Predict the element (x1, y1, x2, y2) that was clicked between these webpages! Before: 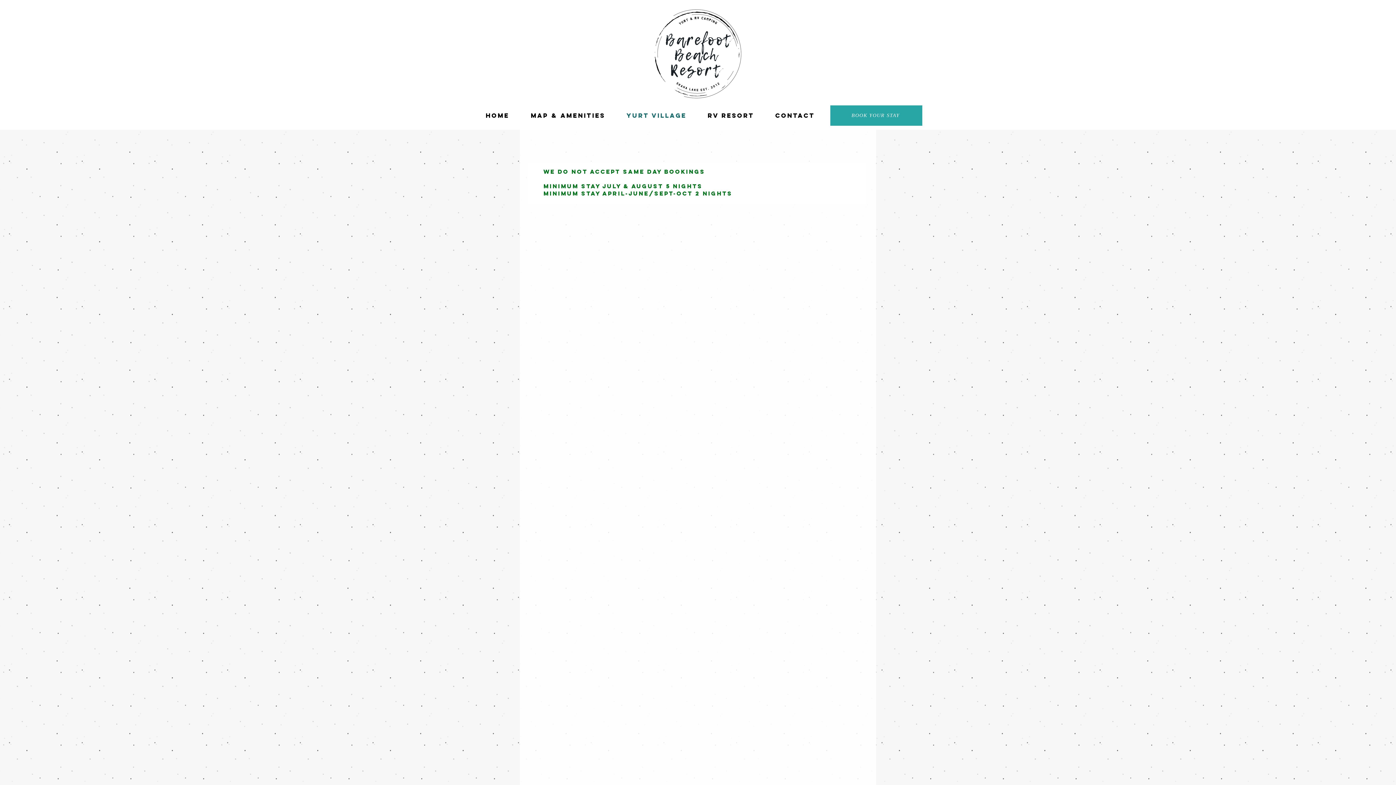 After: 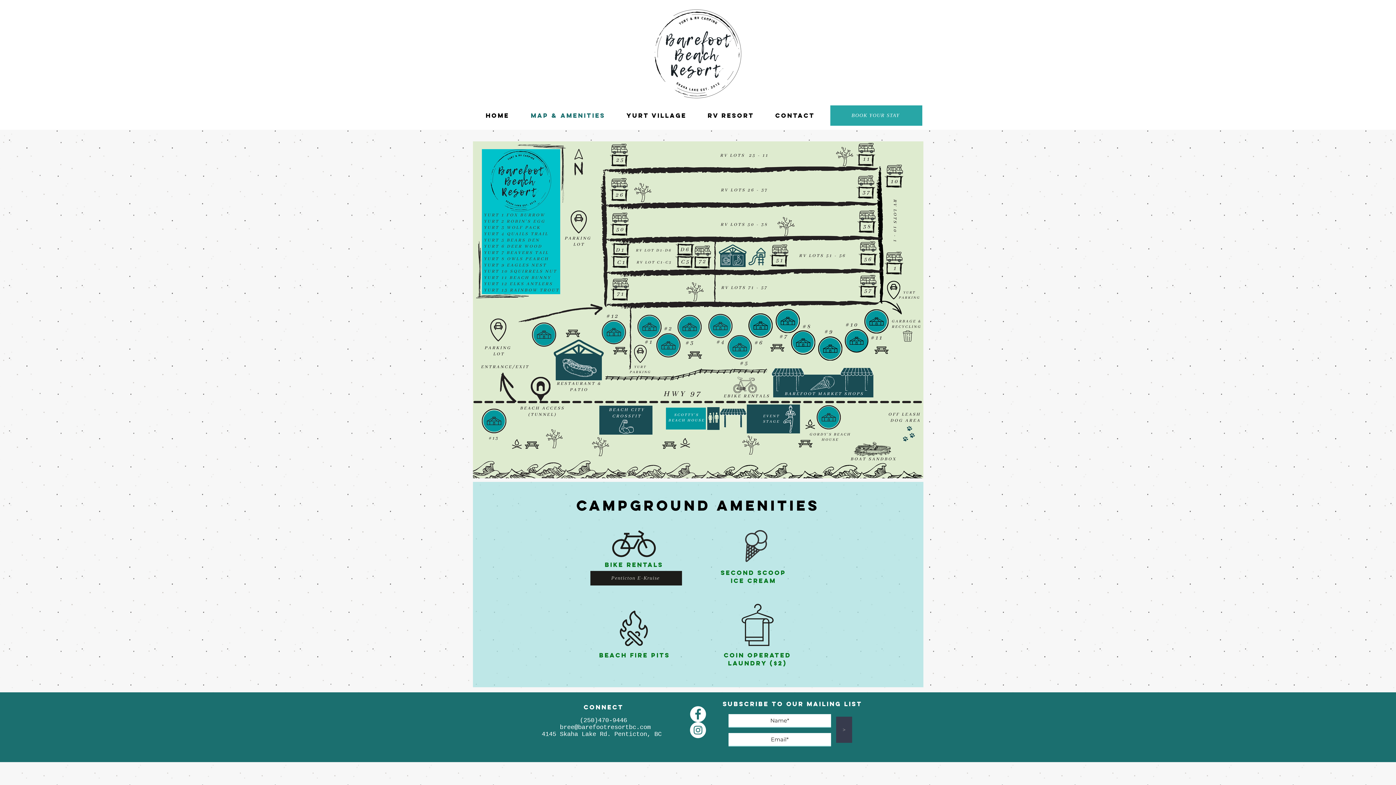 Action: bbox: (520, 107, 616, 124) label: MAP & AMENITIES